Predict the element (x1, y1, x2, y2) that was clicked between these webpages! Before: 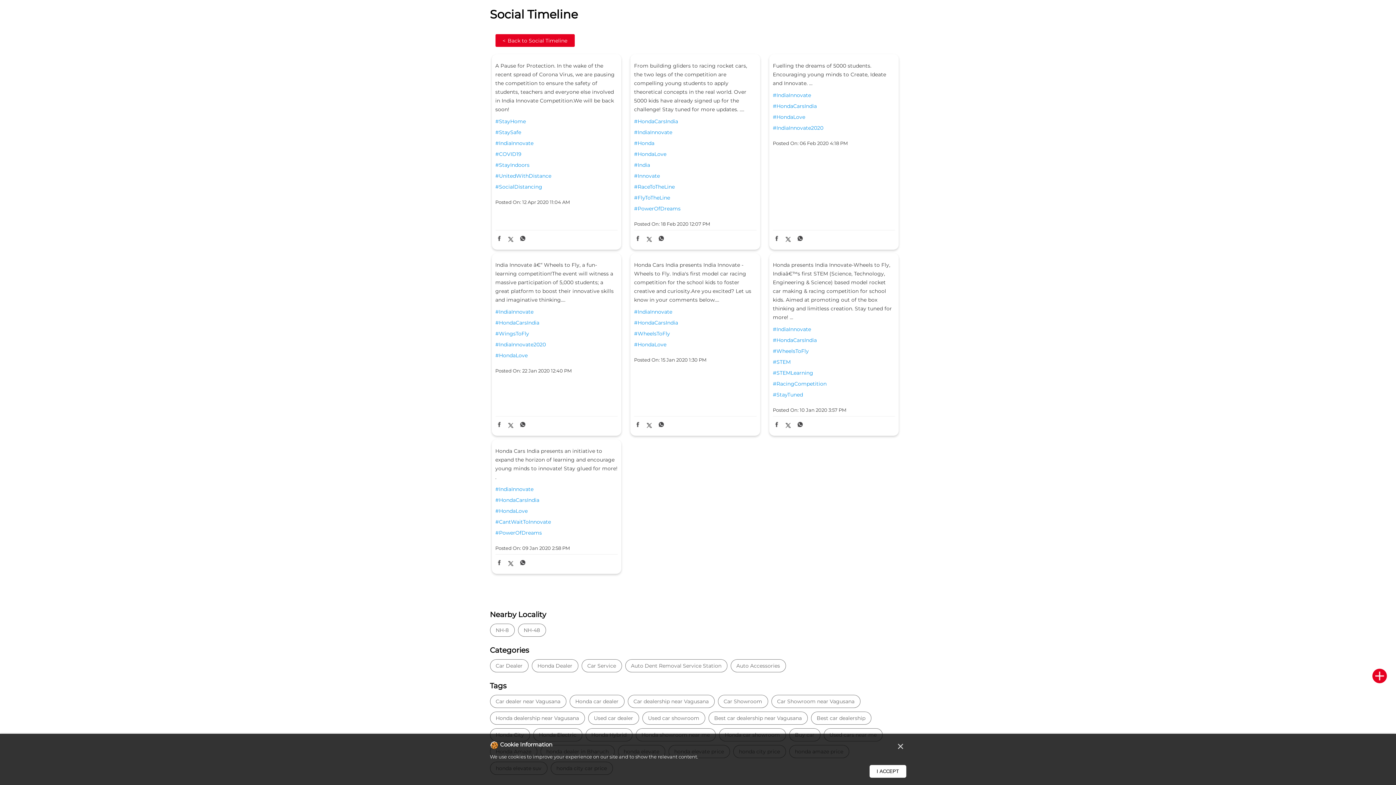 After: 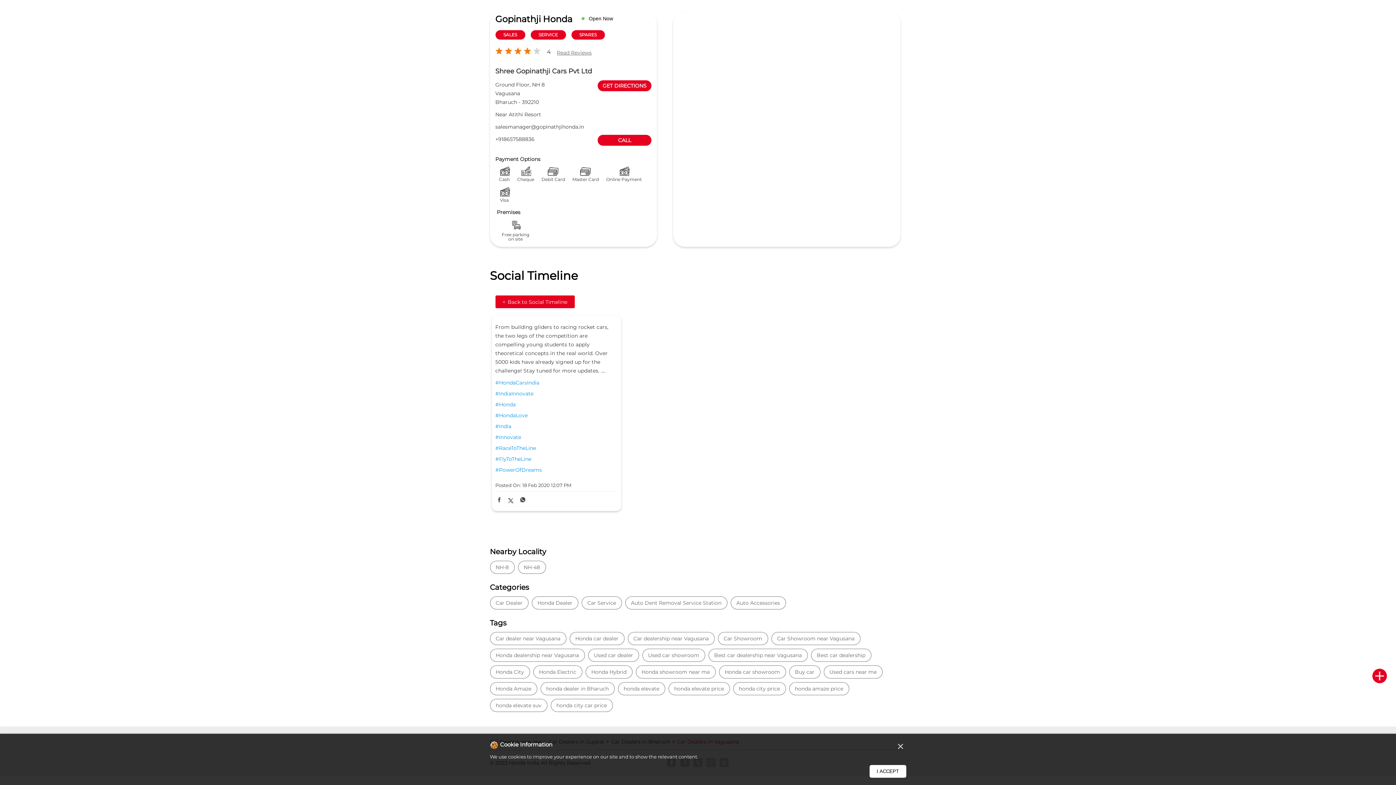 Action: label: #FlyToTheLine bbox: (634, 194, 756, 201)